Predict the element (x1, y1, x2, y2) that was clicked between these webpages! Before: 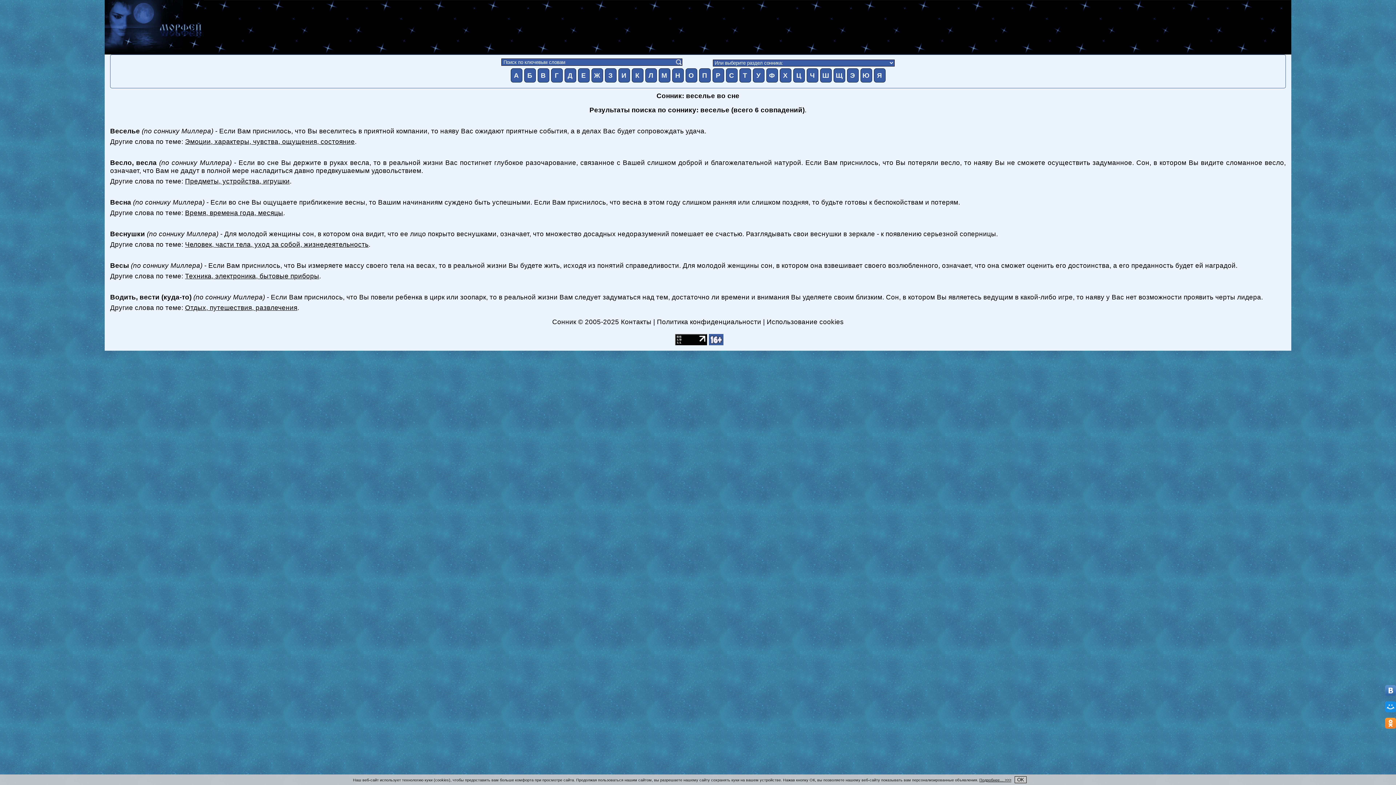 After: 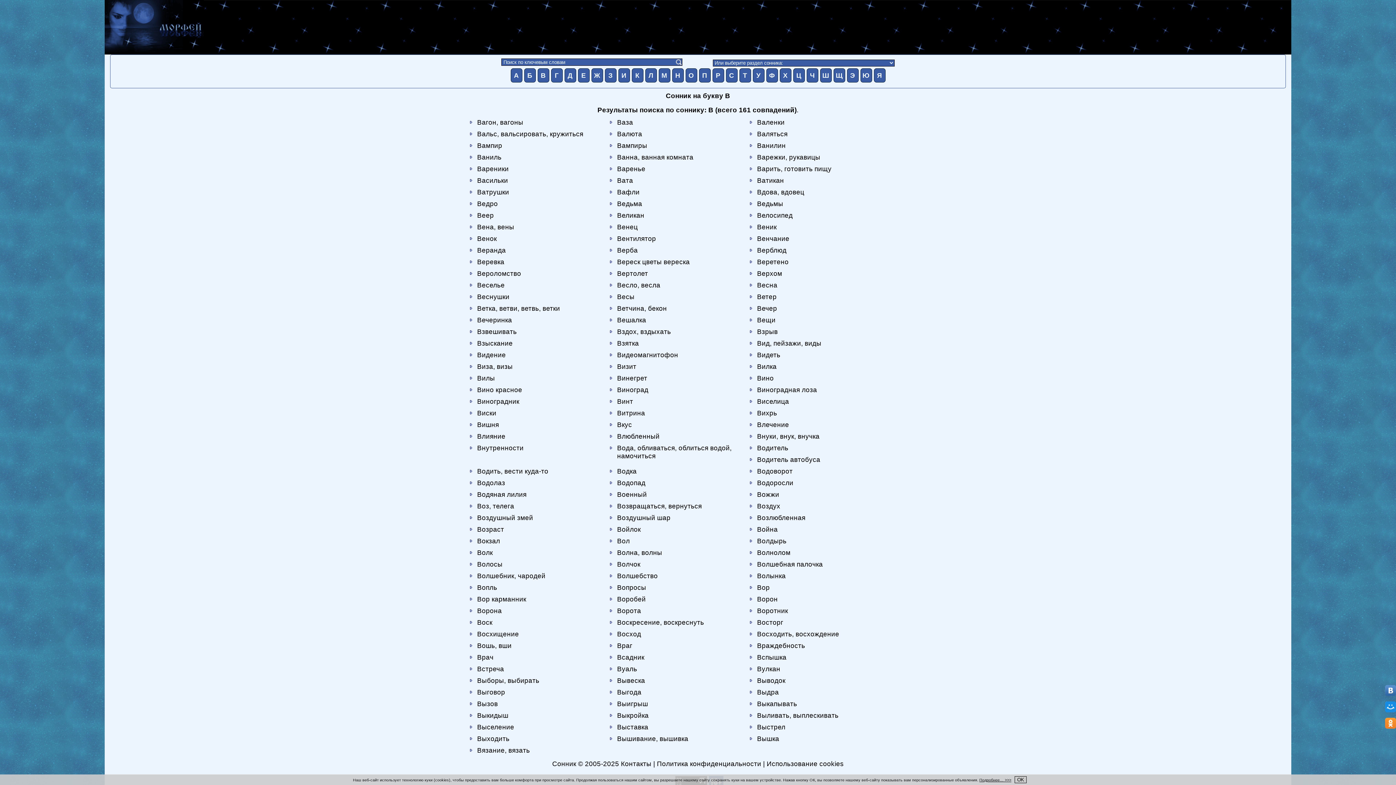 Action: label: В bbox: (537, 68, 549, 82)